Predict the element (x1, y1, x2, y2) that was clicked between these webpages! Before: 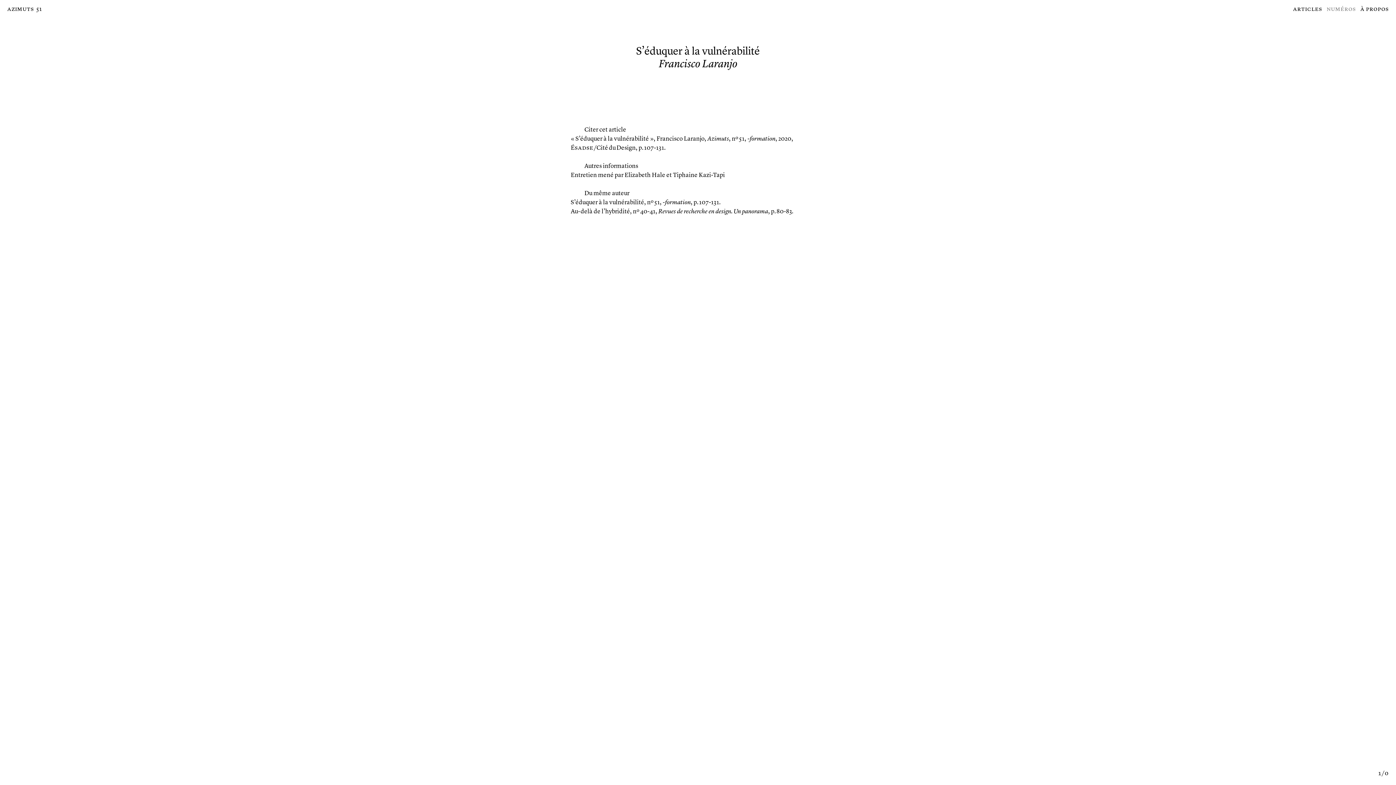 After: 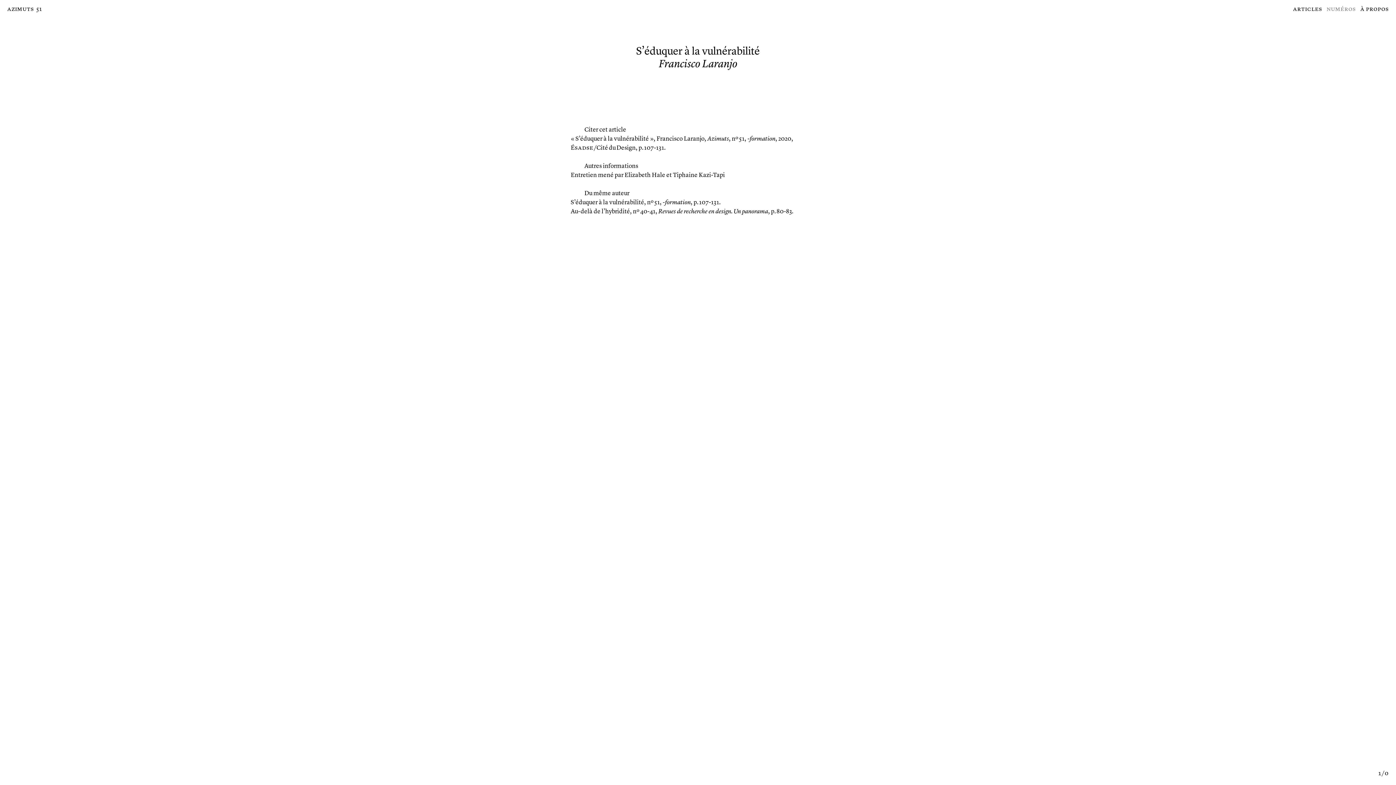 Action: label: S’éduquer à la vulnérabilité

, nº 51, 

-formation

, p. 107-131. bbox: (570, 199, 720, 205)